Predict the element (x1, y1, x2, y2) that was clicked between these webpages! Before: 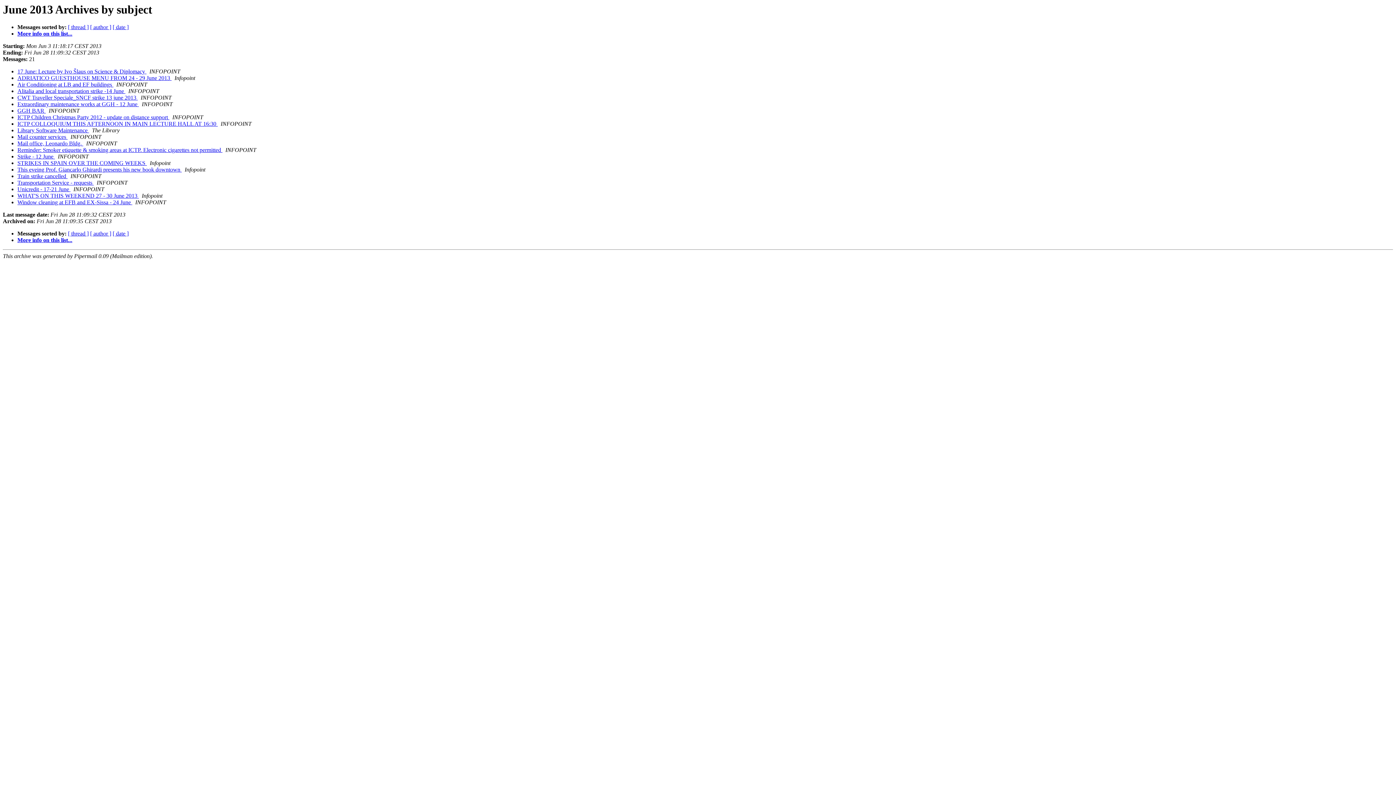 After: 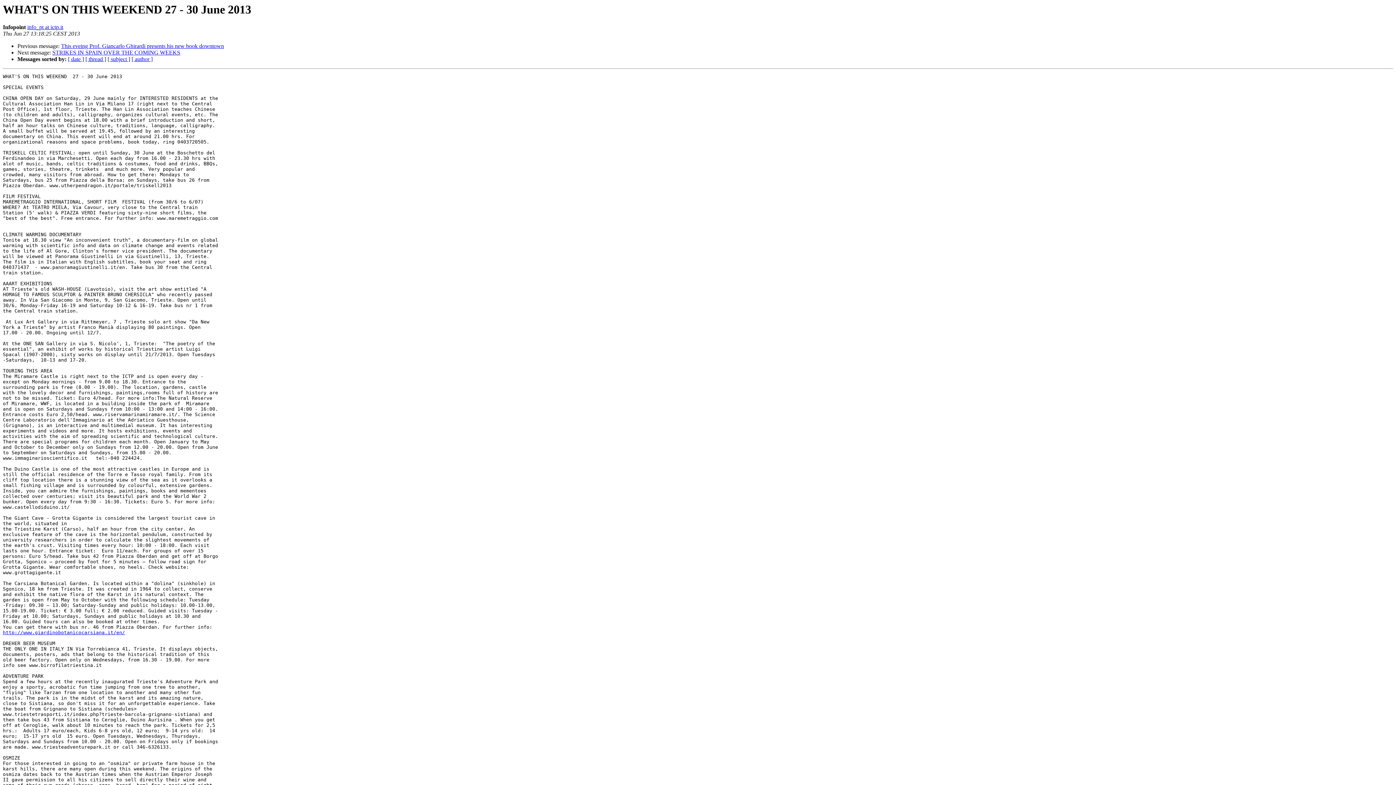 Action: label: WHAT'S ON THIS WEEKEND 27 - 30 June 2013  bbox: (17, 192, 138, 199)